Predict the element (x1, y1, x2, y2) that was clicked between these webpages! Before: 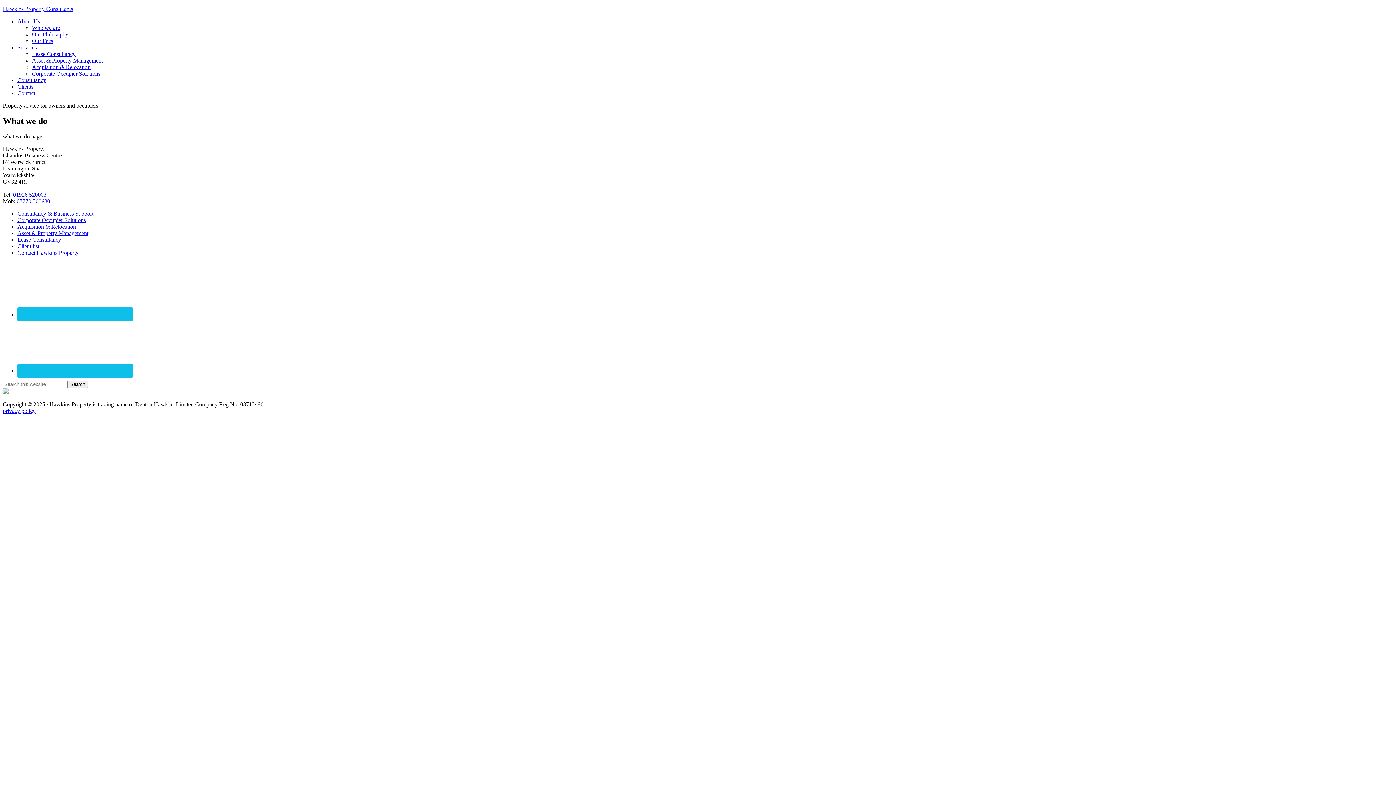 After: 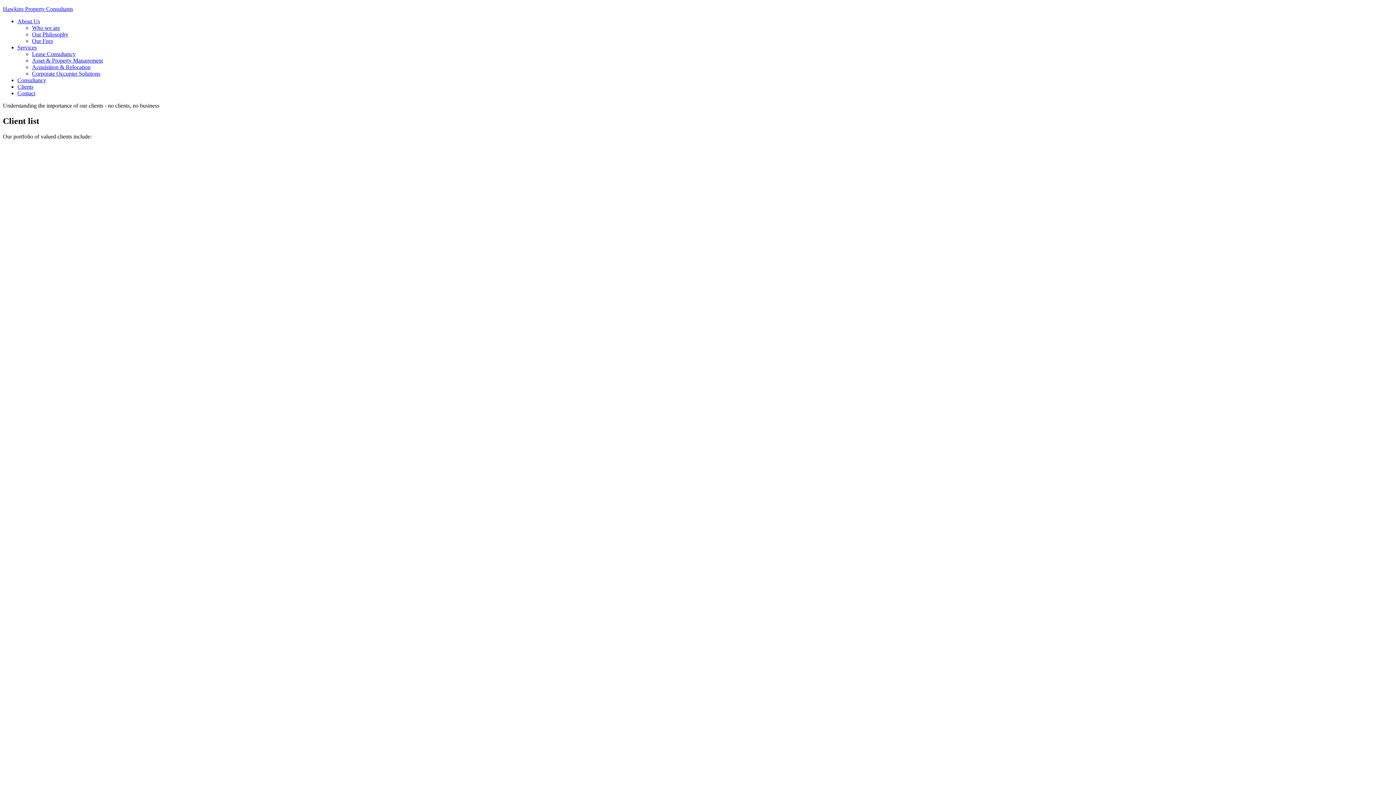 Action: bbox: (17, 243, 39, 249) label: Client list